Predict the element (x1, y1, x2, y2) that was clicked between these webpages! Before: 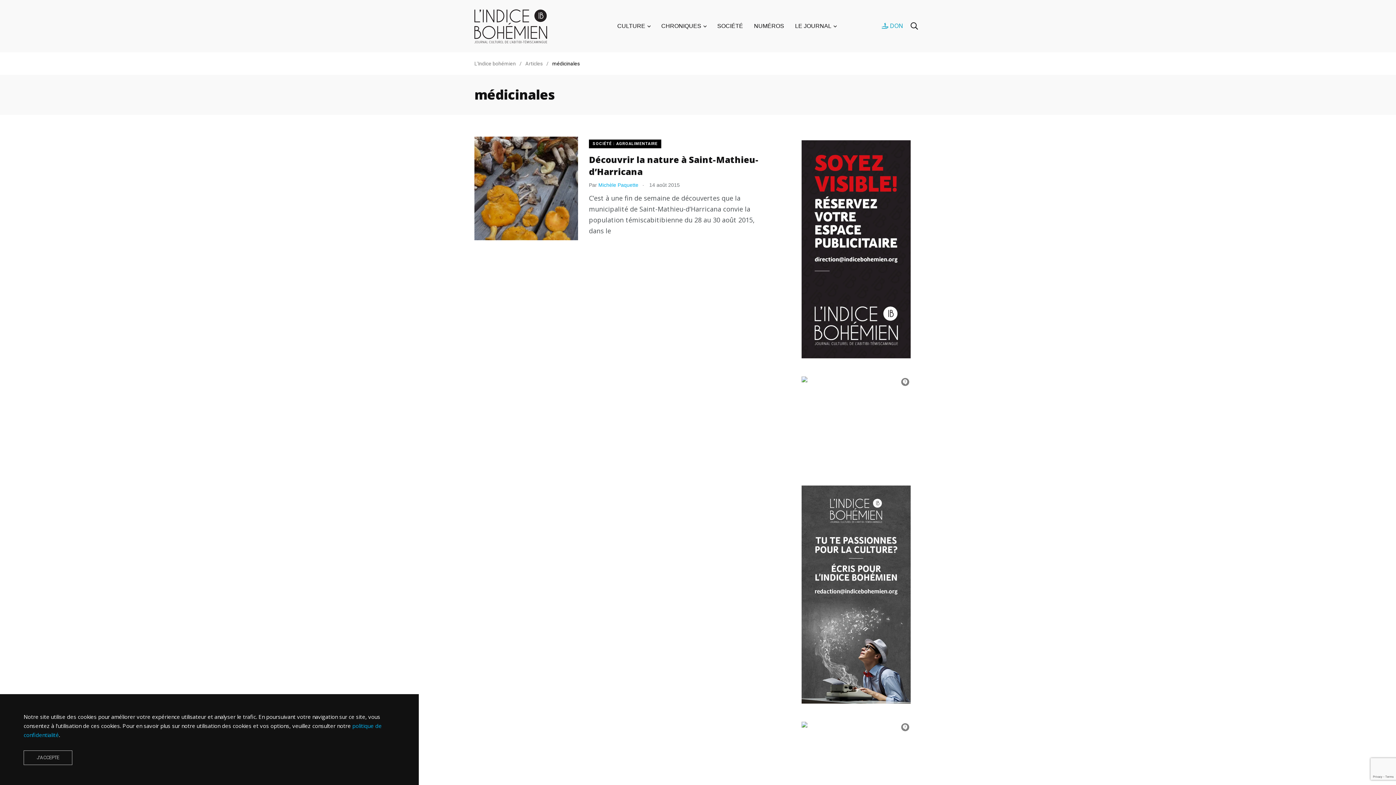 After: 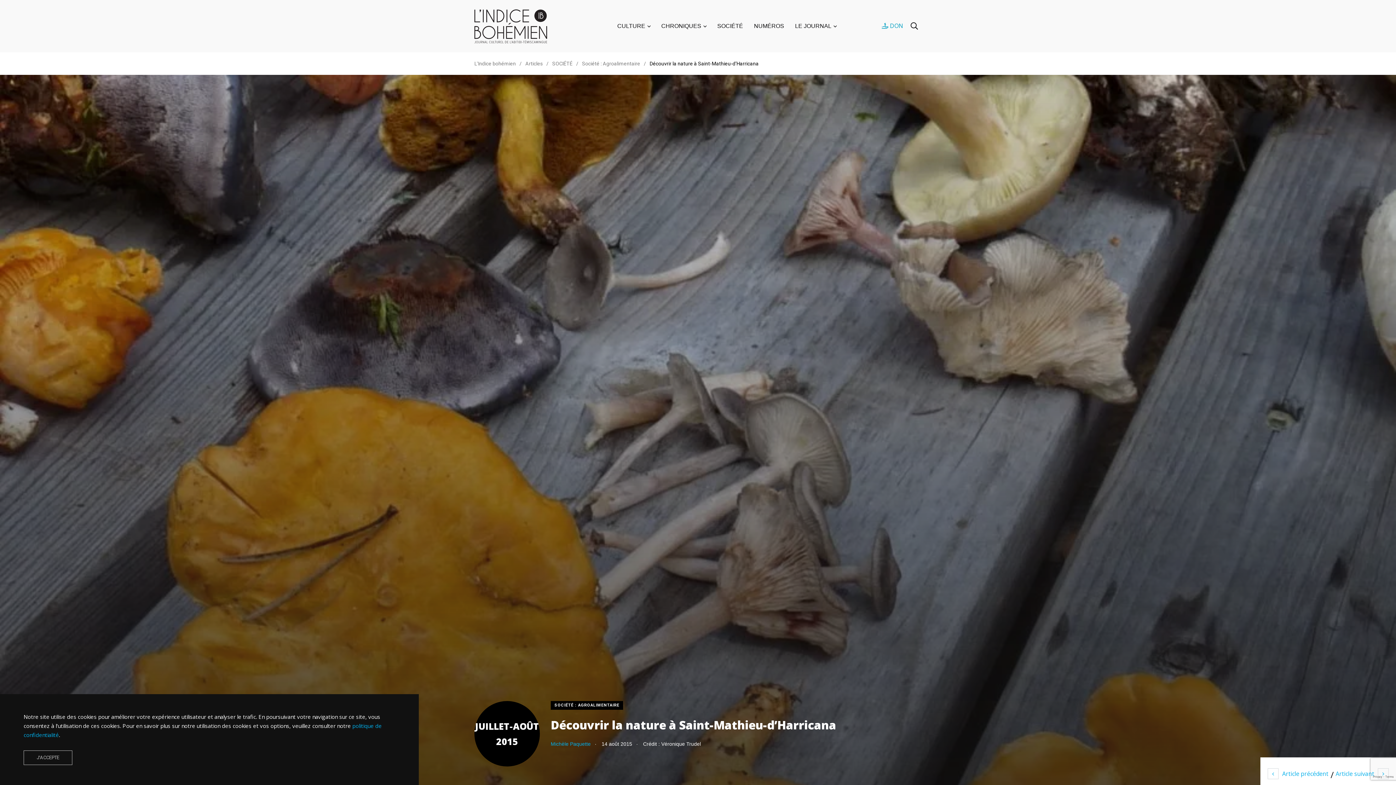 Action: bbox: (474, 136, 578, 240)